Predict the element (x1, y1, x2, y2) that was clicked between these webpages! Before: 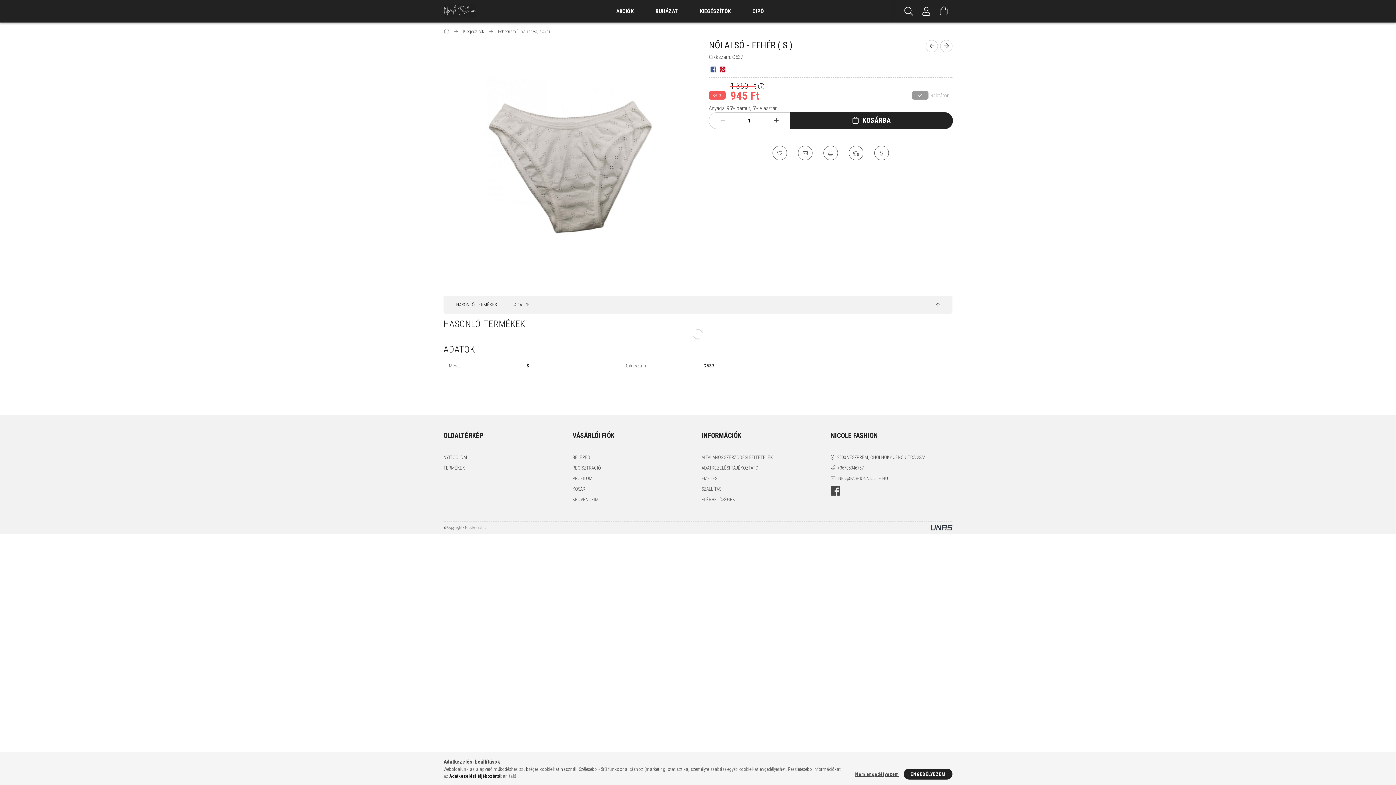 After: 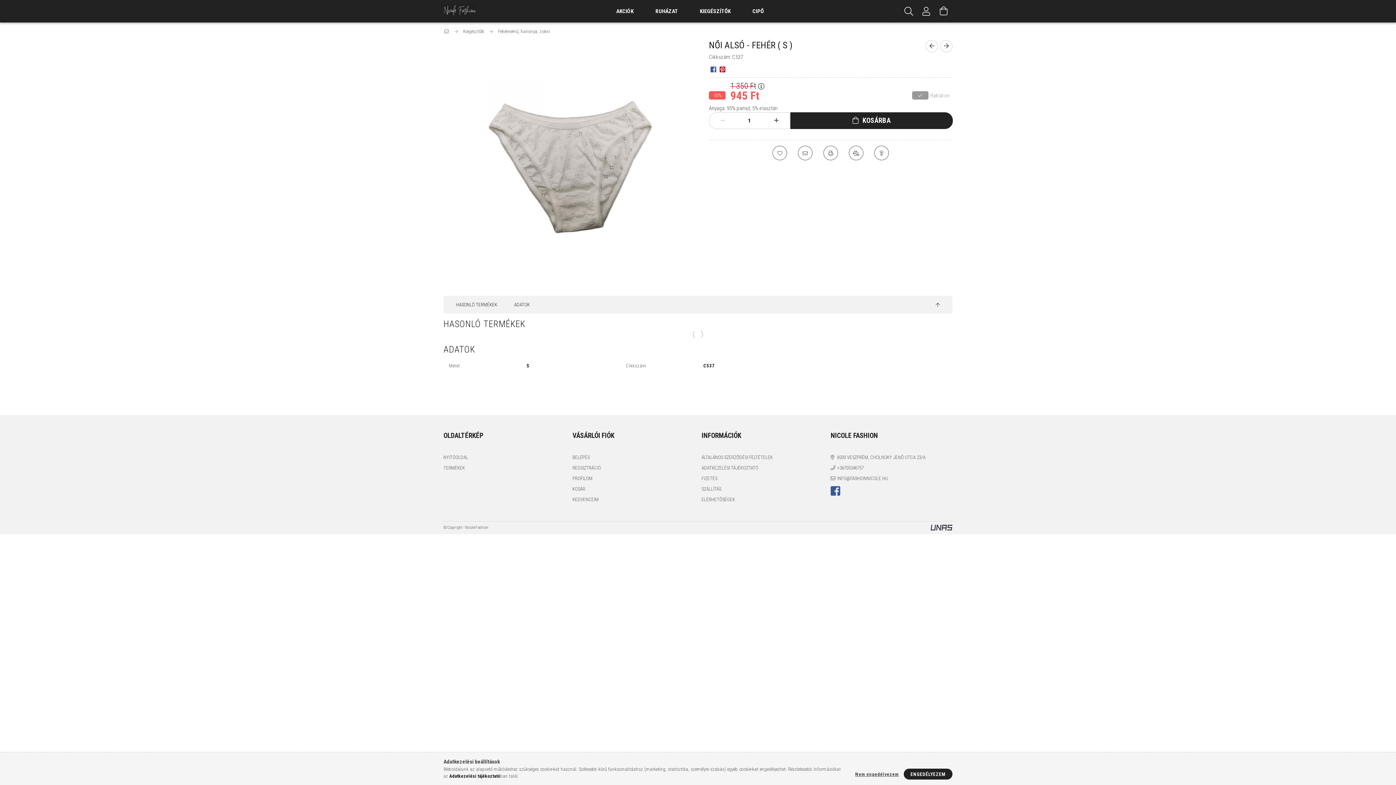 Action: label: FACEBOOK bbox: (830, 485, 840, 496)